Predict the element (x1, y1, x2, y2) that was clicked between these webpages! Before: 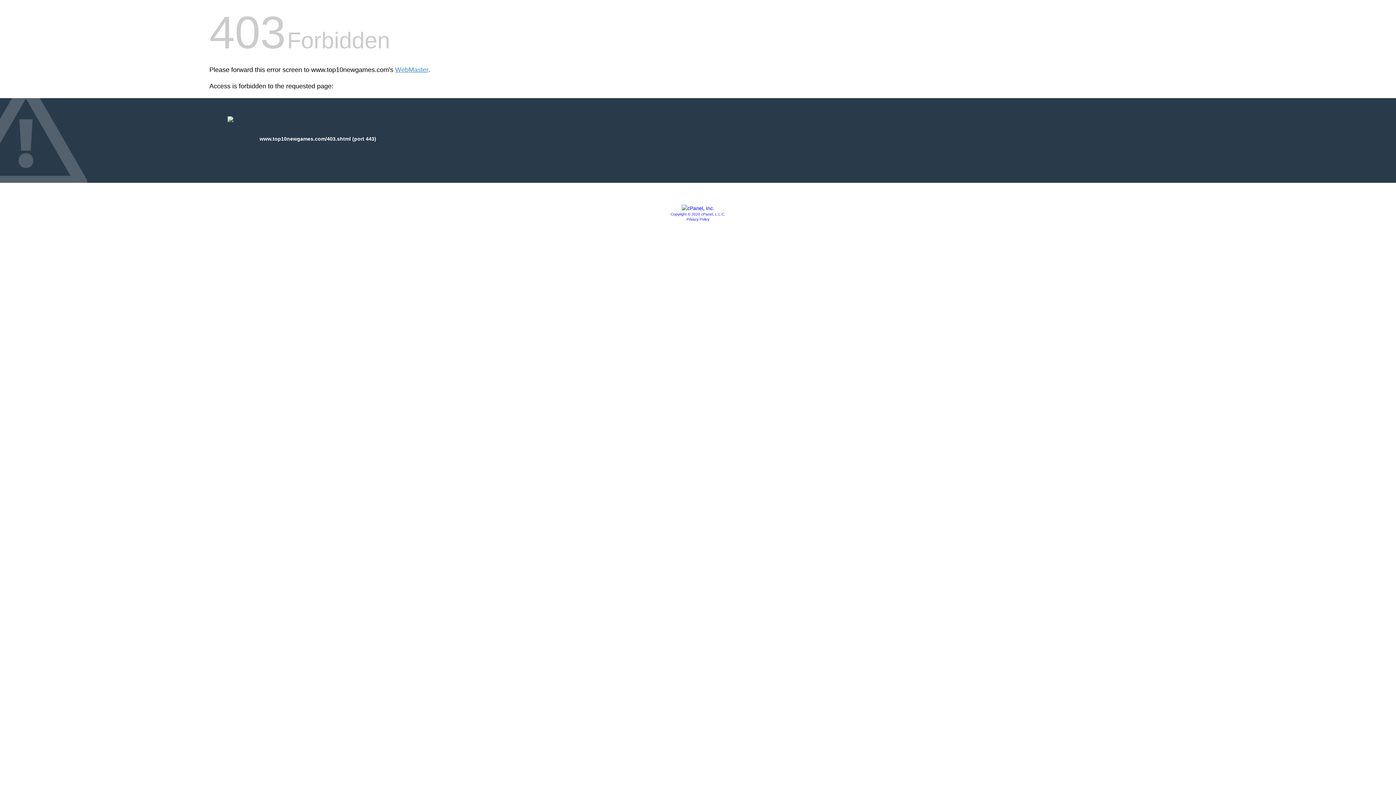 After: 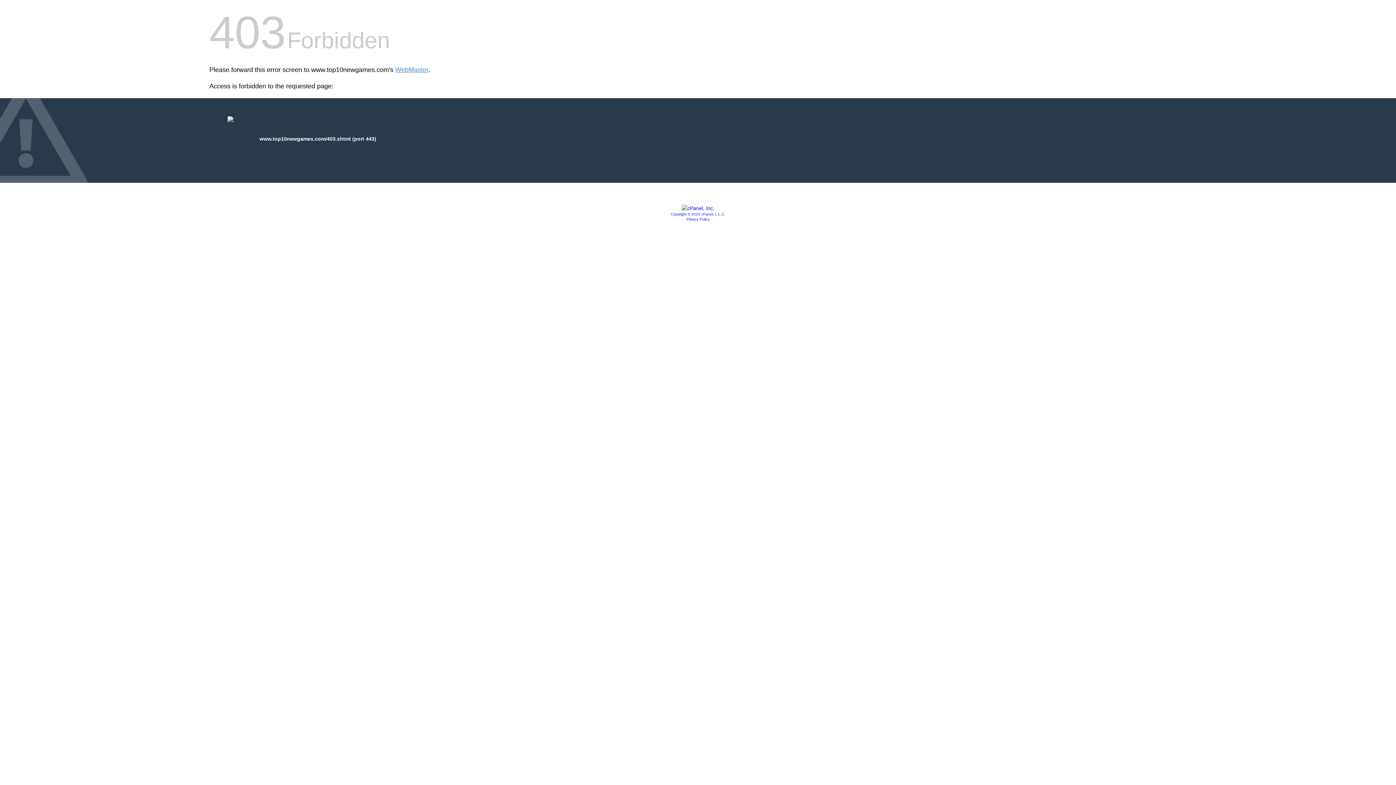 Action: label: Copyright © 2020 cPanel, L.L.C. bbox: (670, 212, 725, 216)